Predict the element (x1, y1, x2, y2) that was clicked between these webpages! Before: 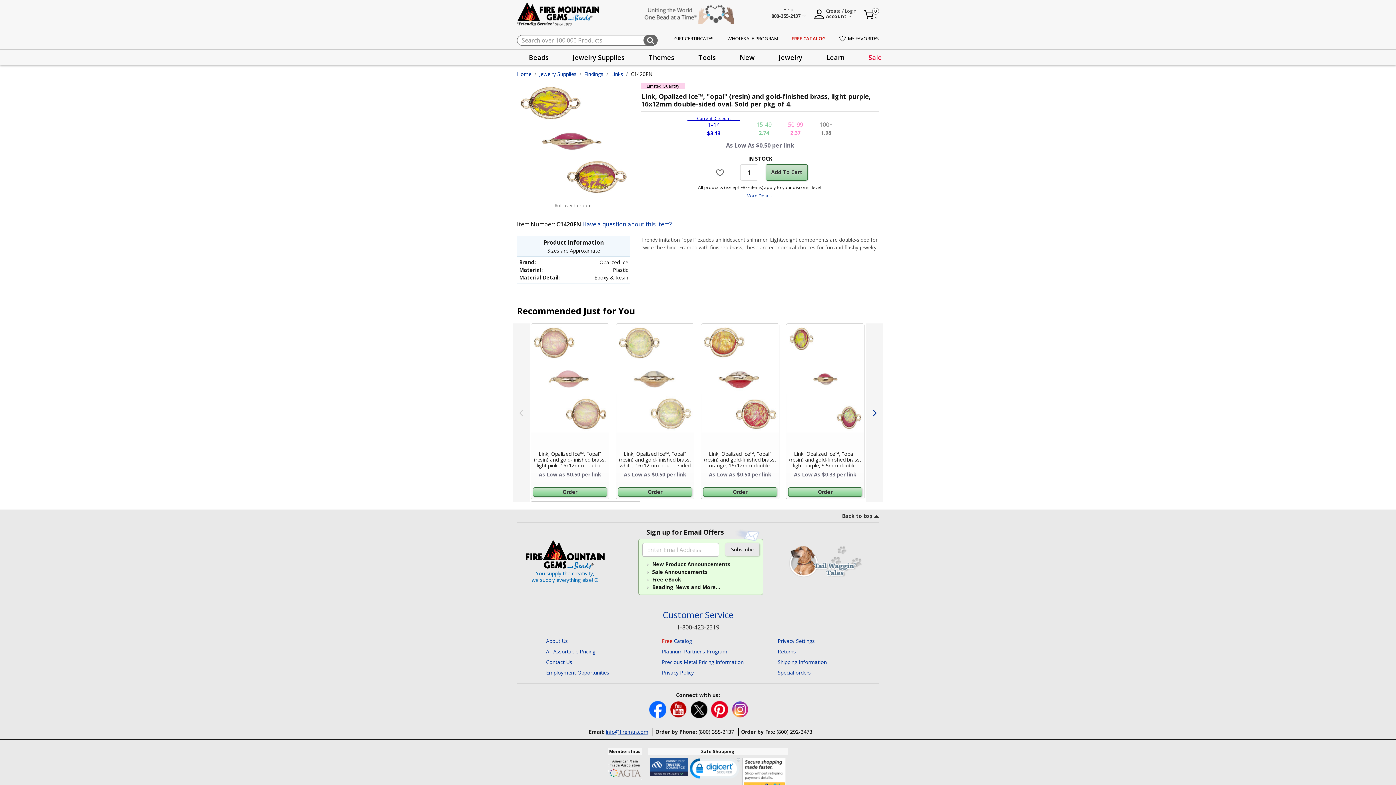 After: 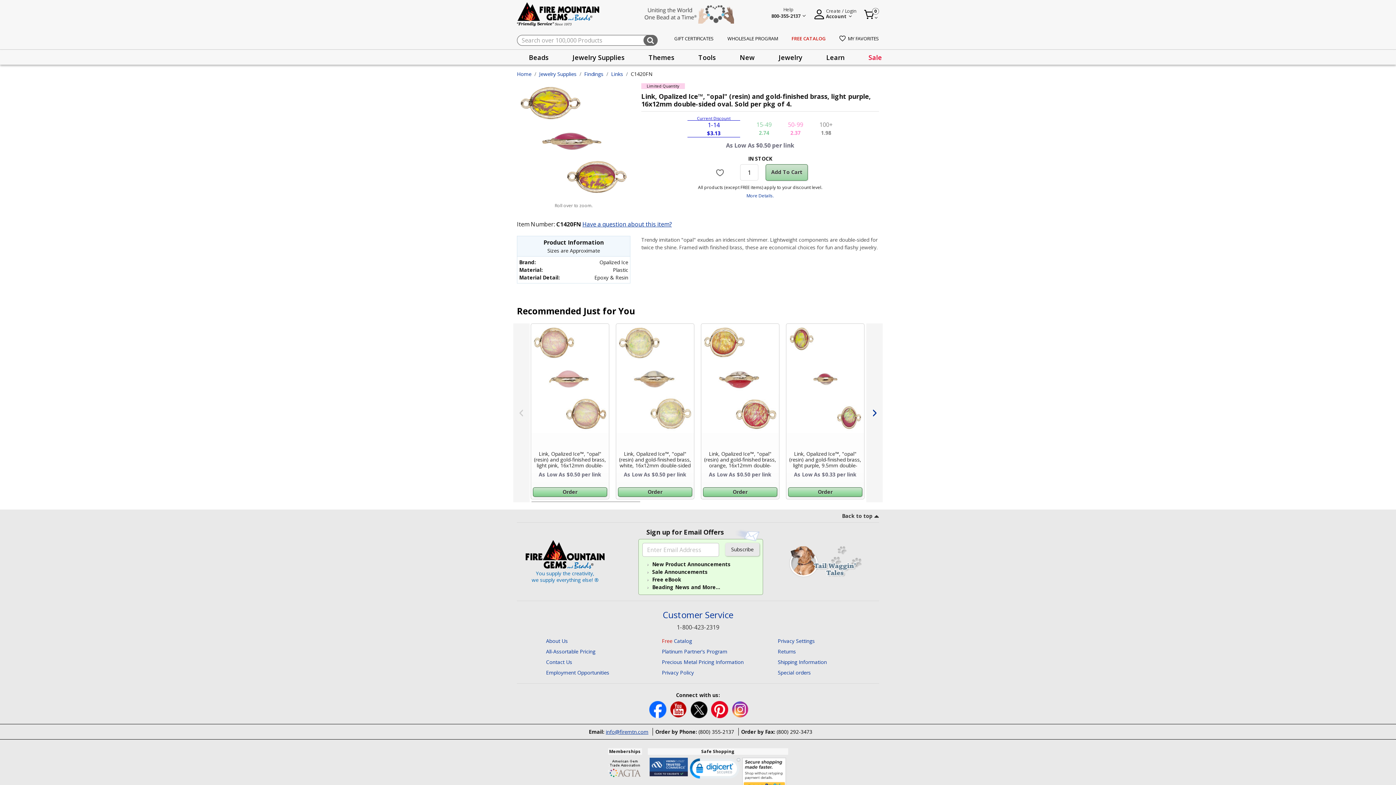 Action: label:   bbox: (690, 705, 709, 712)